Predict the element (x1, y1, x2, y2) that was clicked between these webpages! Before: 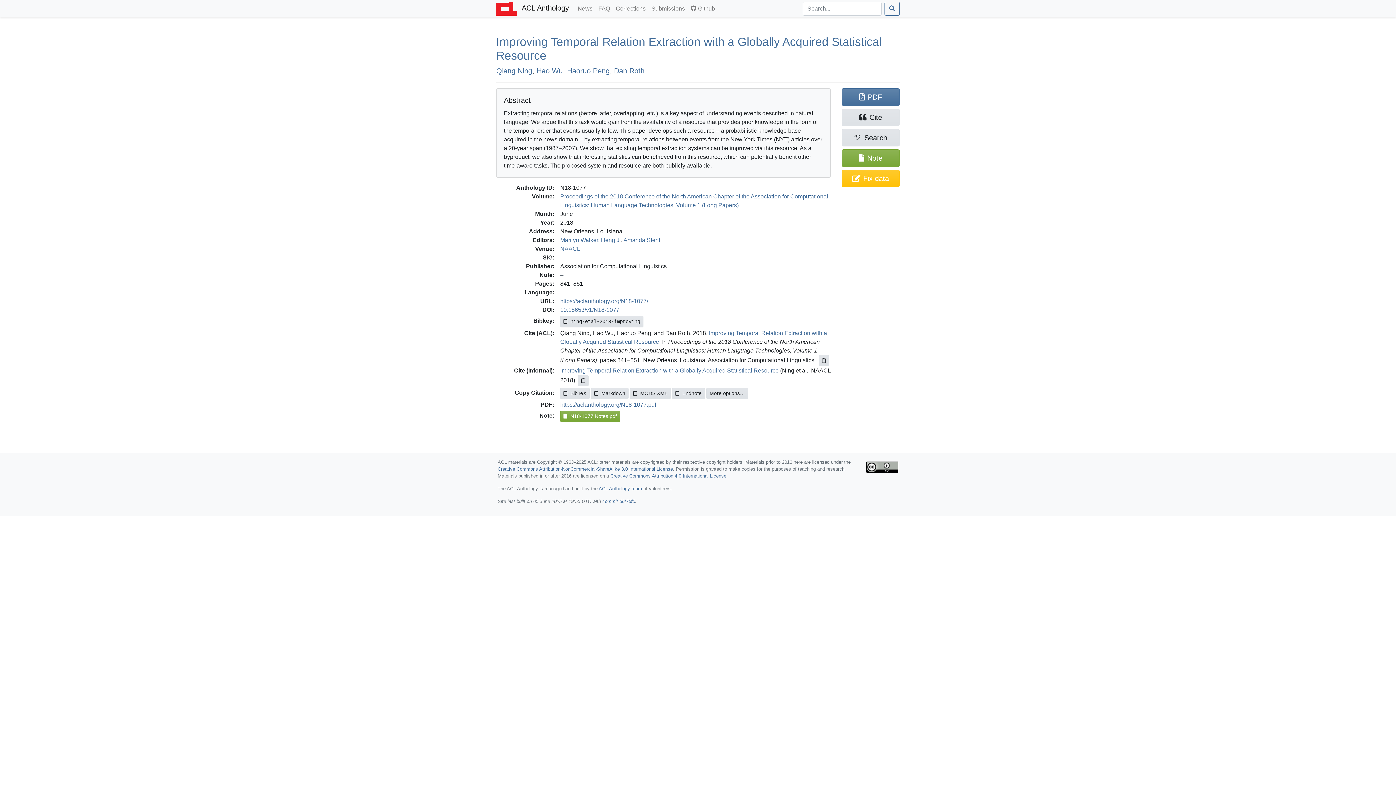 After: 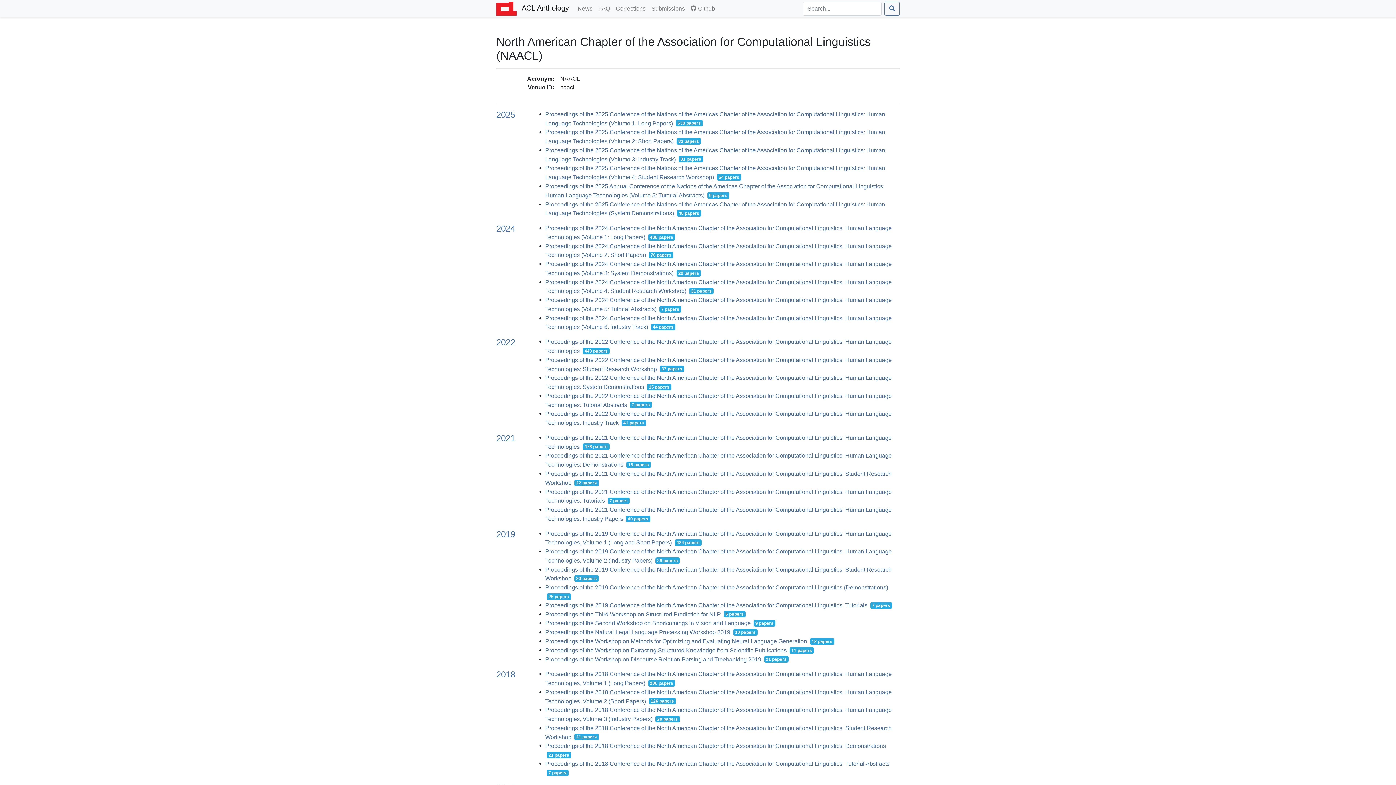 Action: label: NAACL bbox: (560, 245, 580, 251)